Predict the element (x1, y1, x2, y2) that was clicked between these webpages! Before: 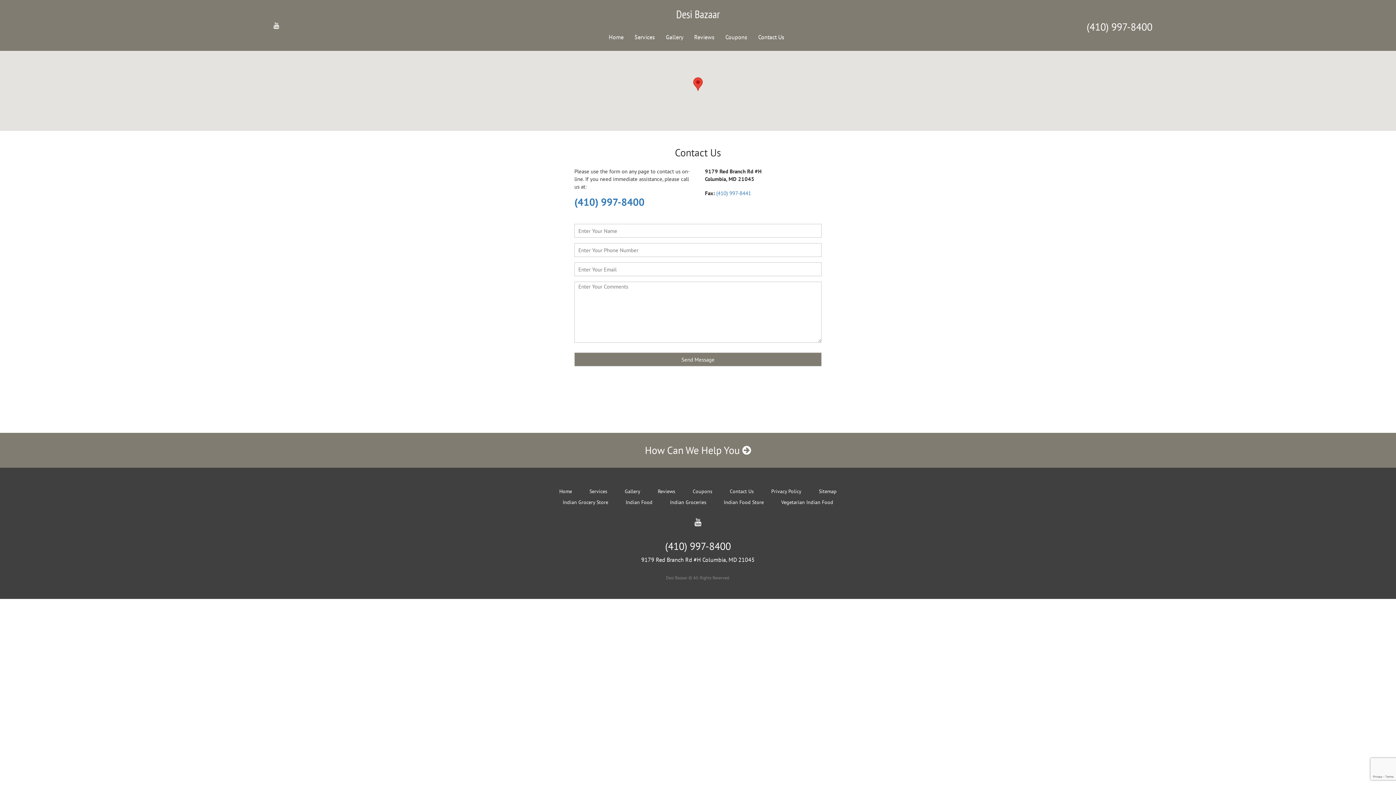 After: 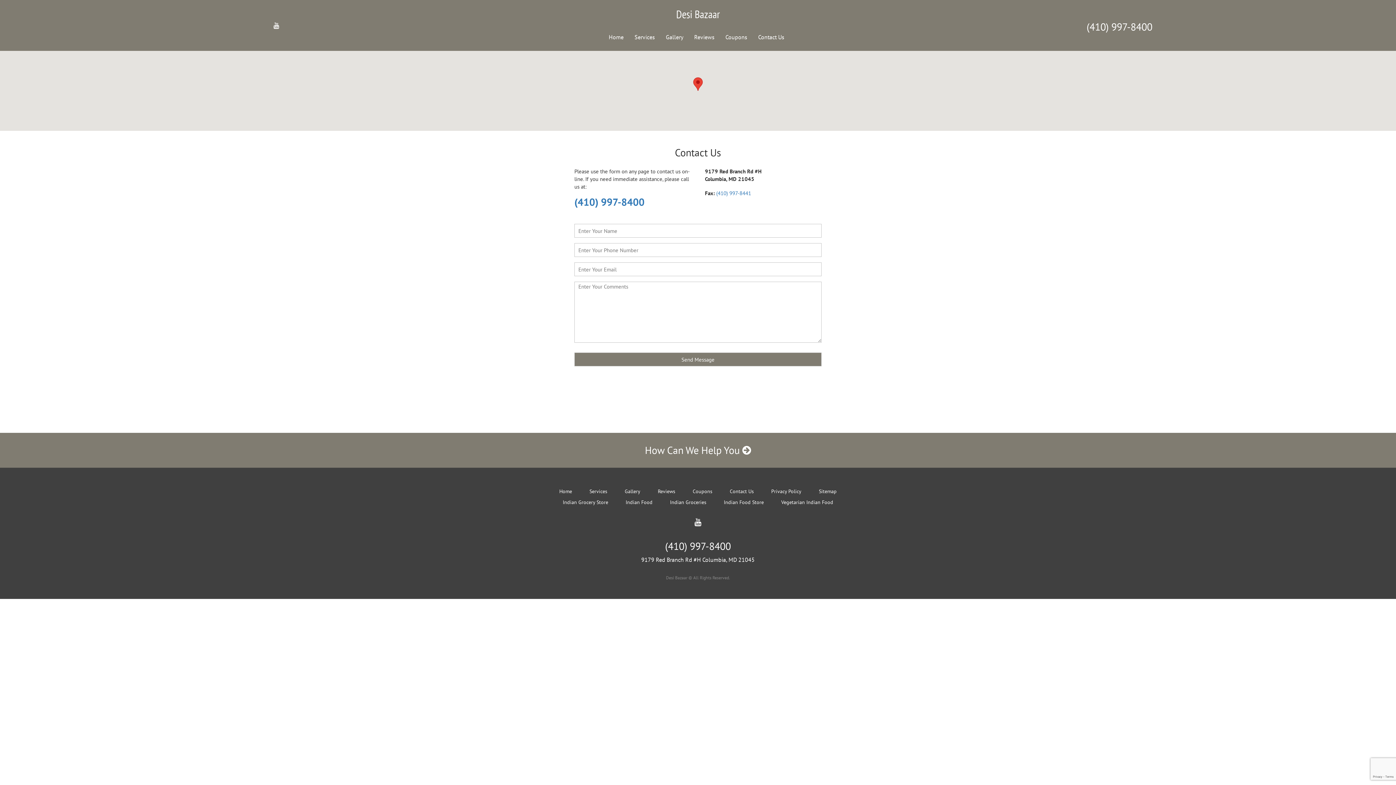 Action: bbox: (694, 517, 701, 527)